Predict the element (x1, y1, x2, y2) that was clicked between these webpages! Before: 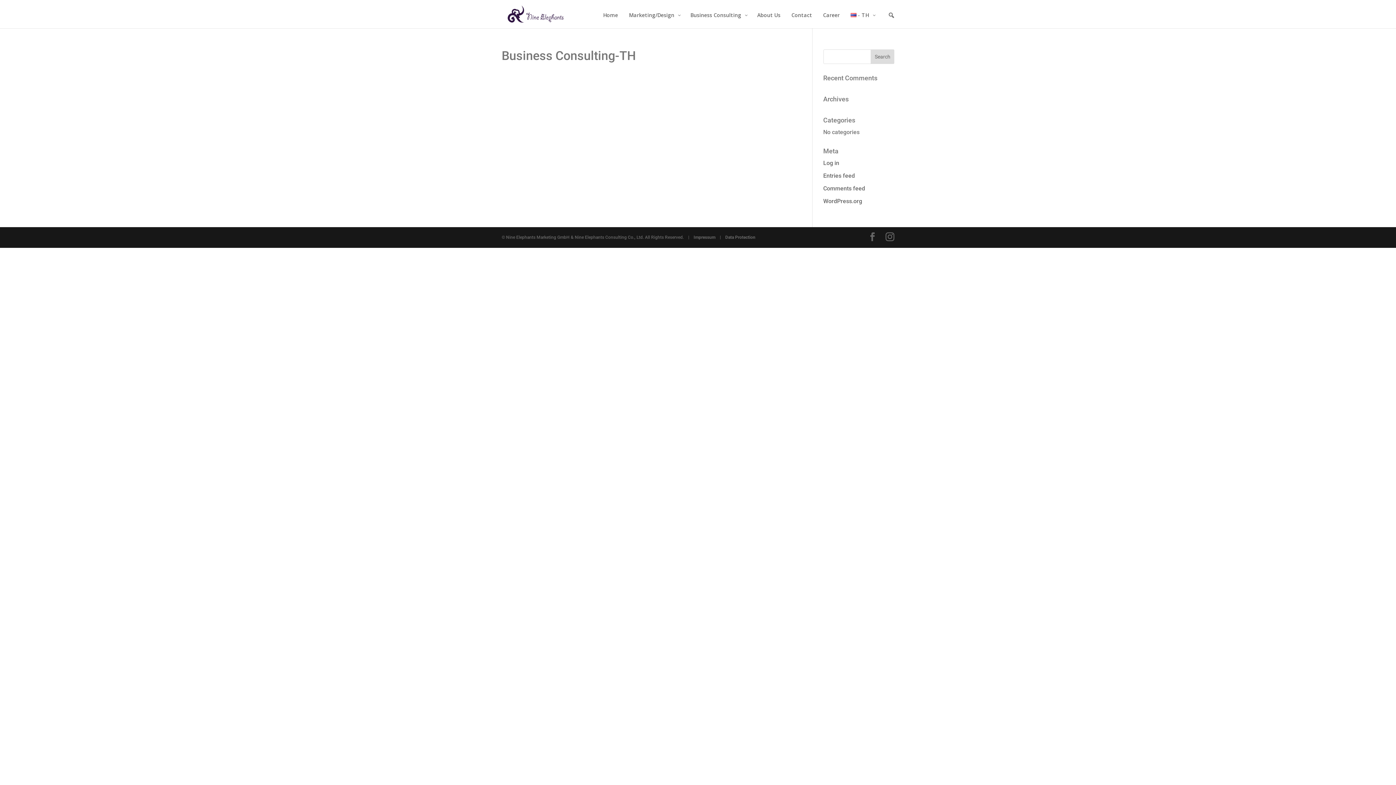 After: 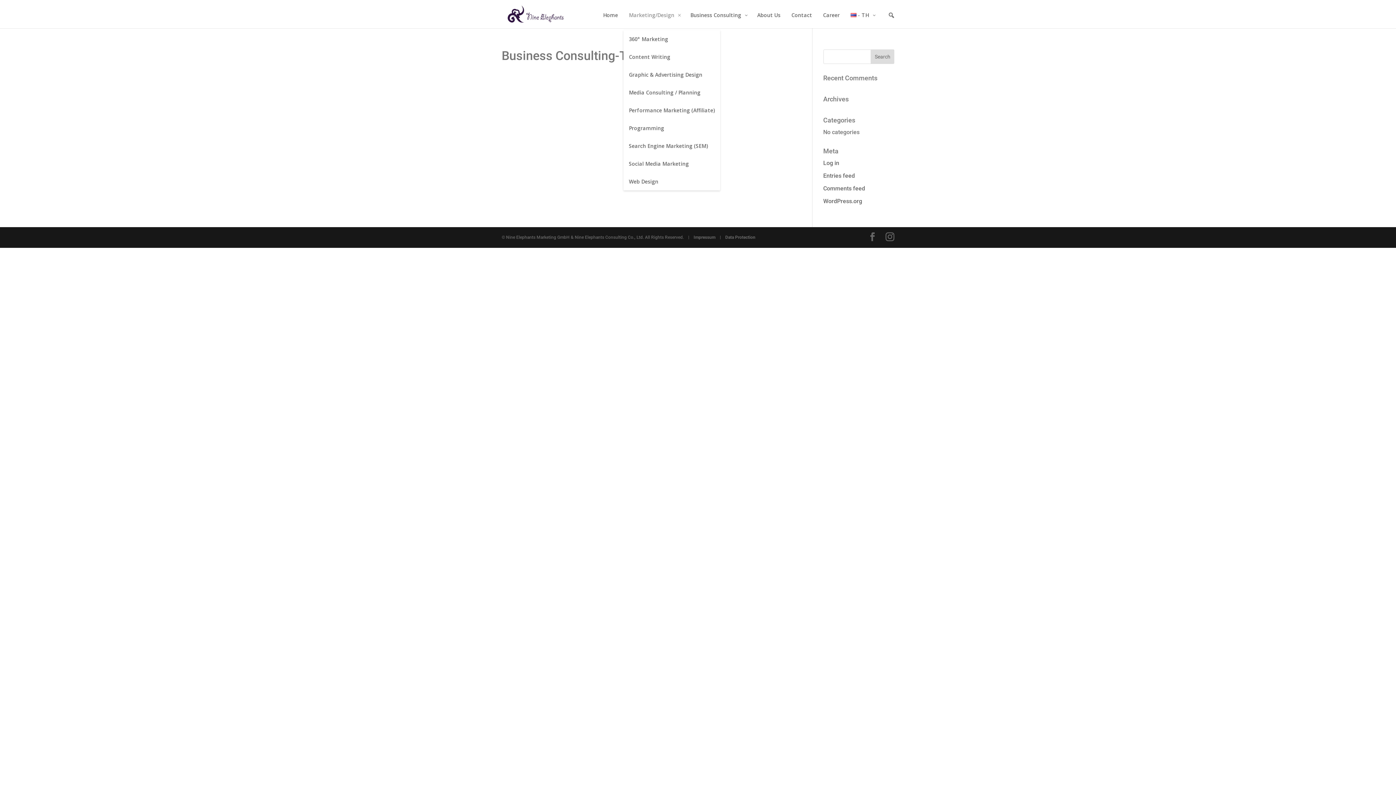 Action: label: Marketing/Design bbox: (623, 11, 685, 28)